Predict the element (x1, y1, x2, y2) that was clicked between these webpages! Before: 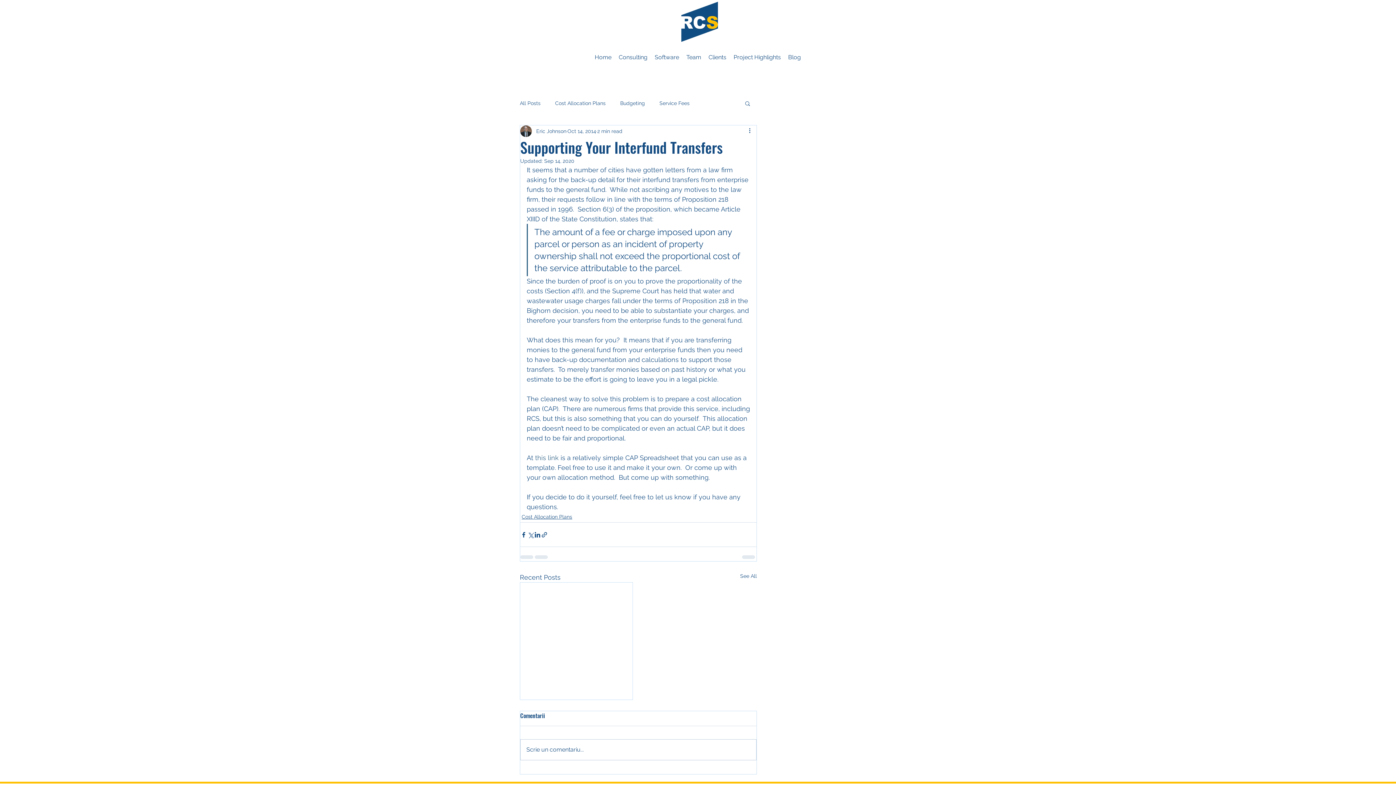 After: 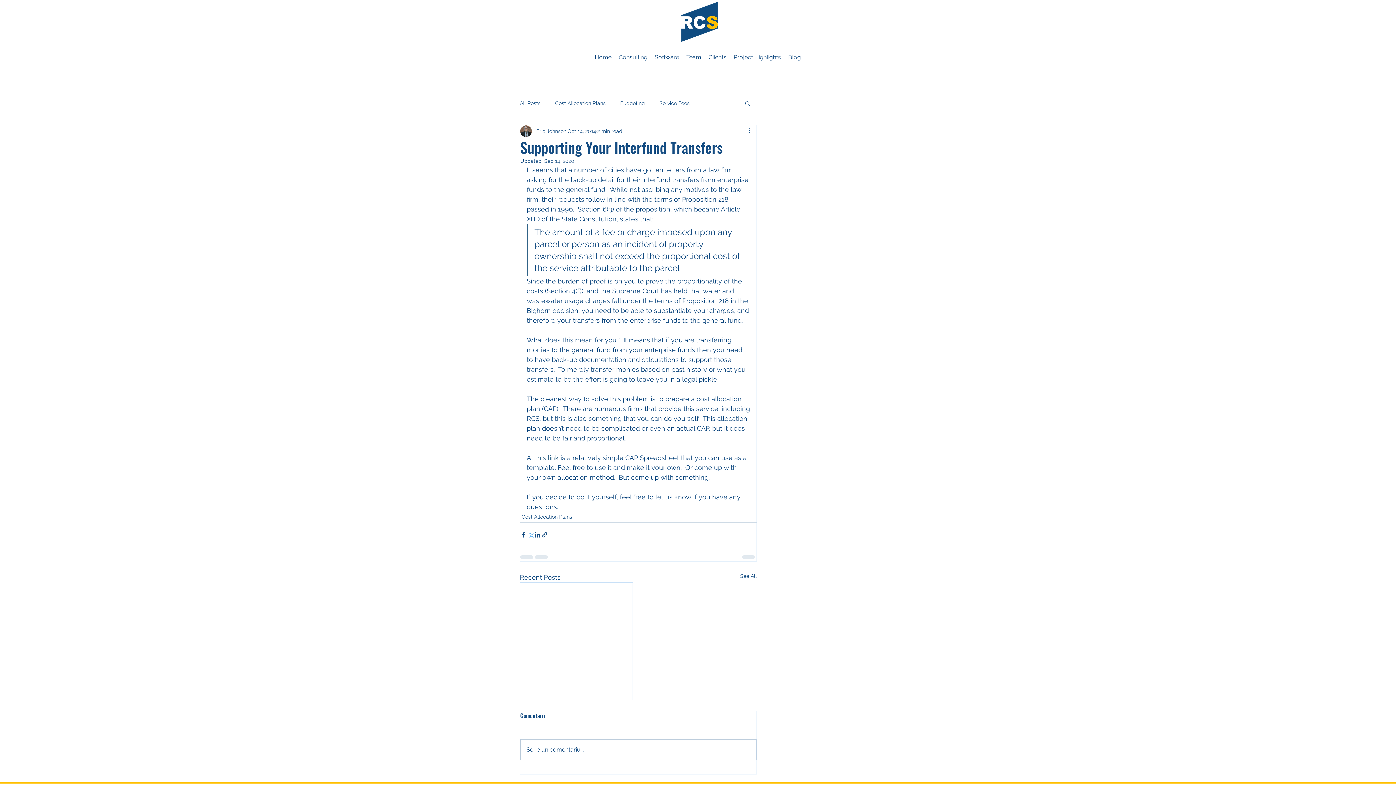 Action: label: Share via X (Twitter) bbox: (527, 531, 534, 538)